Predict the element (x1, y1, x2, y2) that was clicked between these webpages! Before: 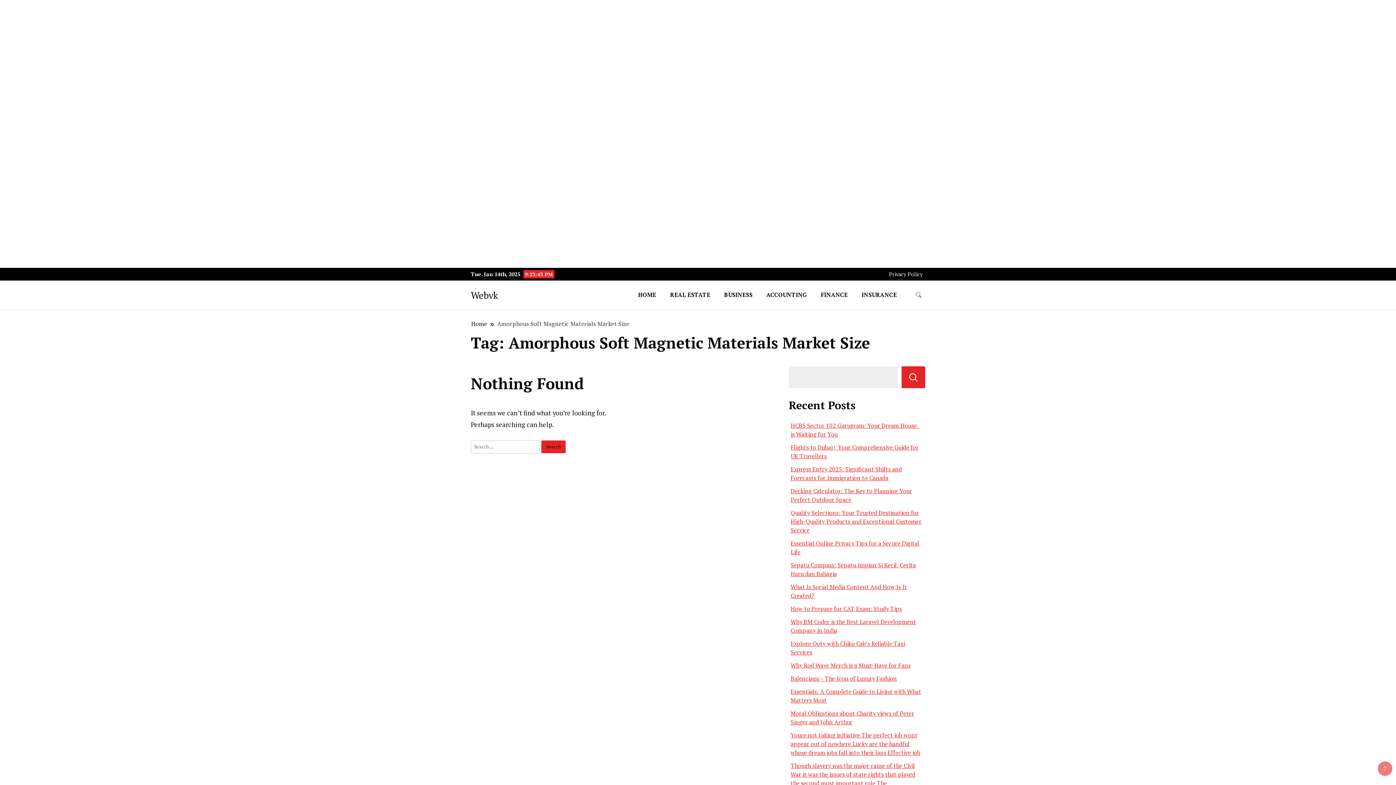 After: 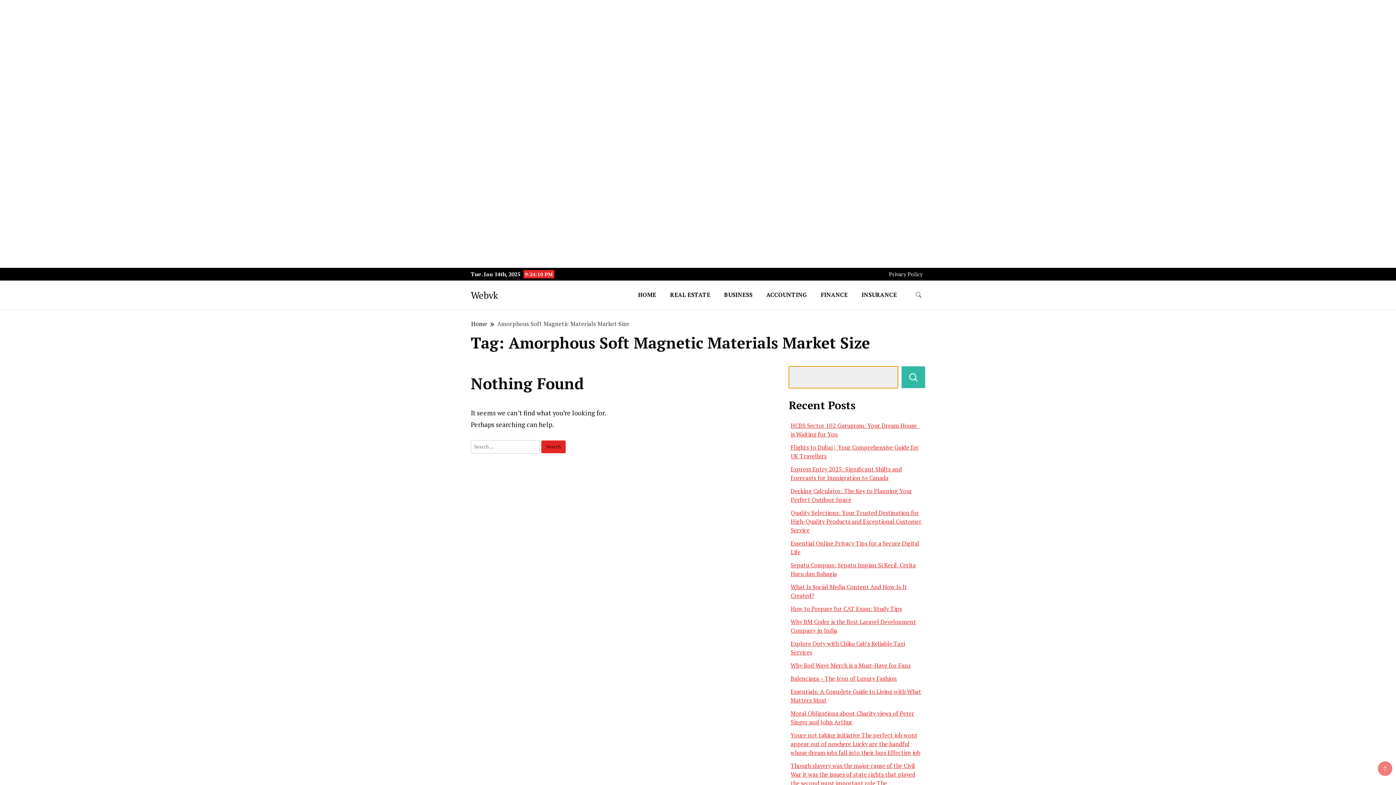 Action: label: Search bbox: (901, 366, 925, 388)